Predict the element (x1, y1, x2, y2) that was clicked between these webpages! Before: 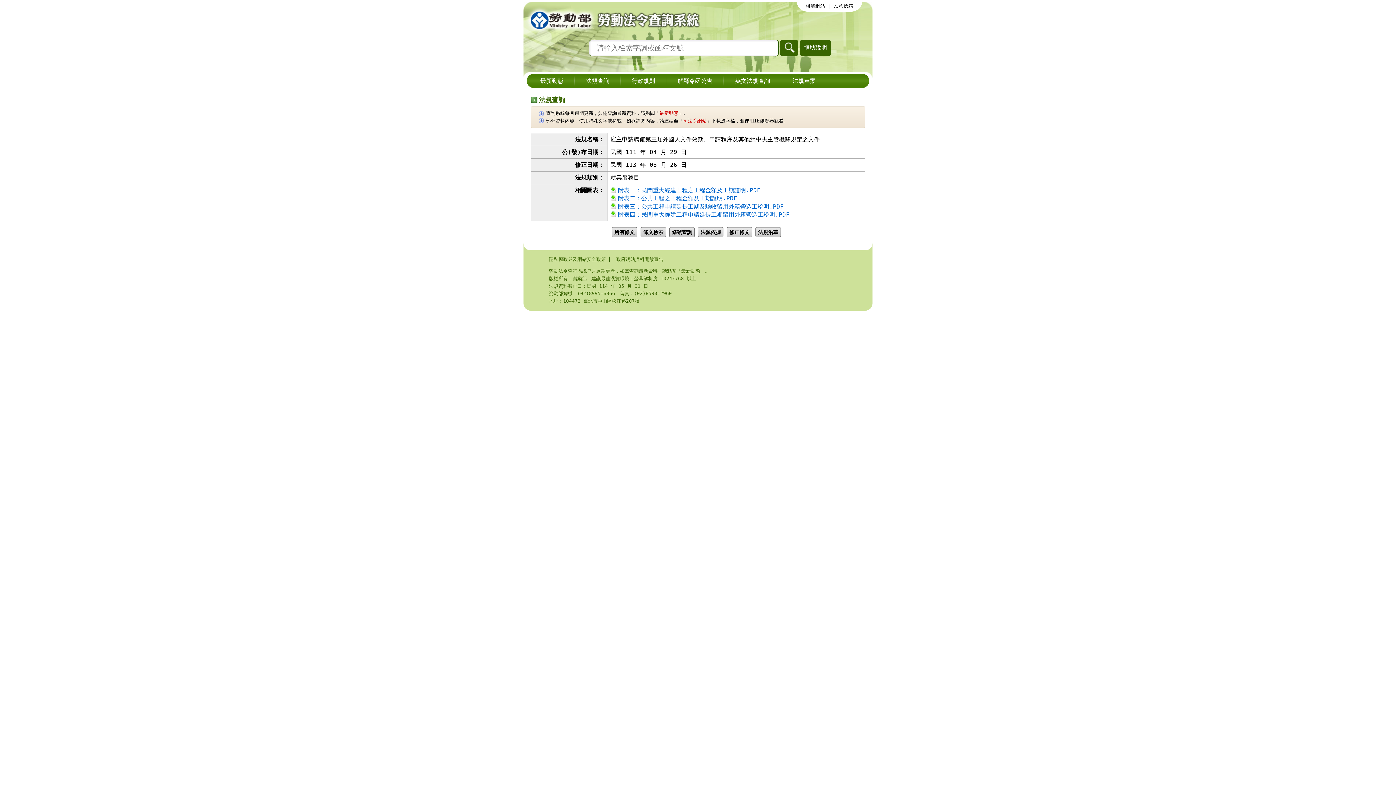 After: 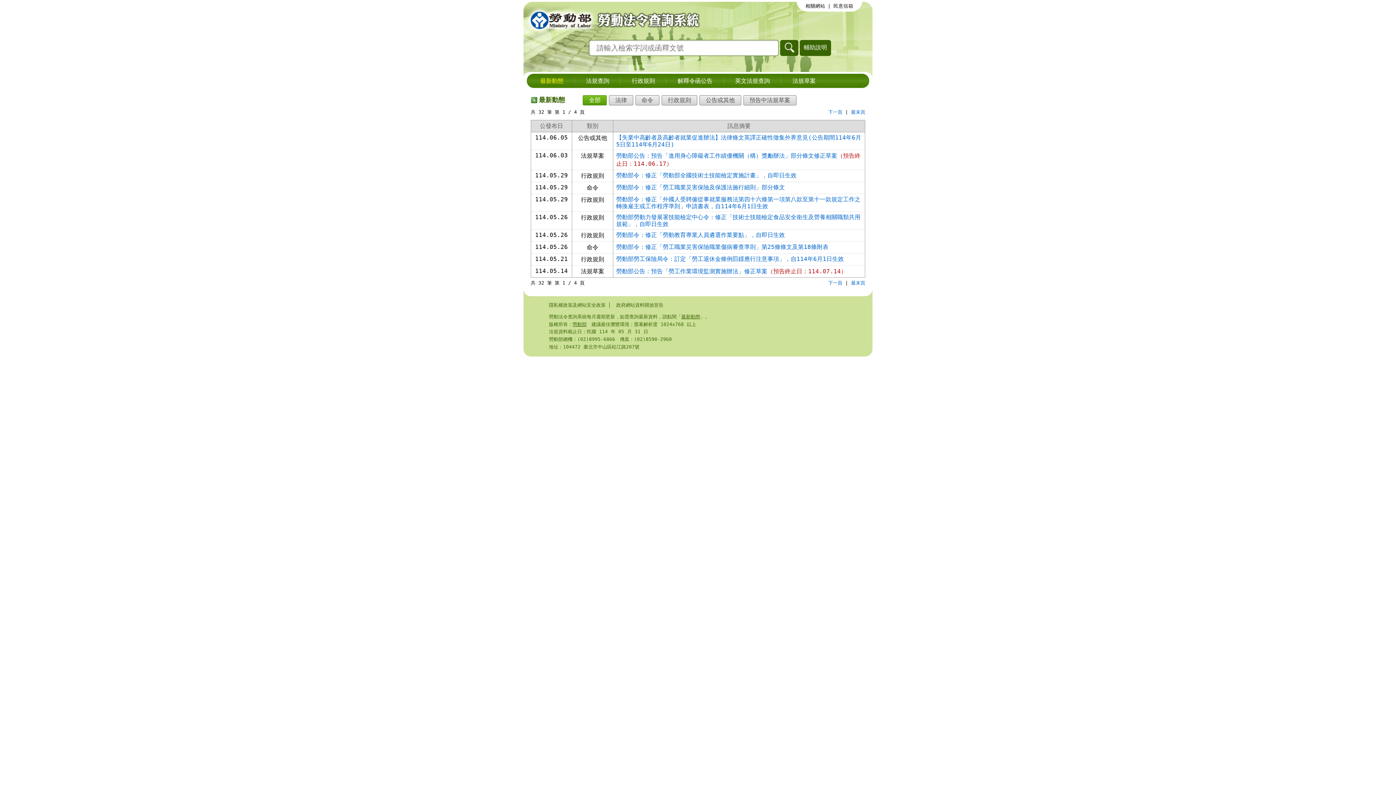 Action: label: 最新動態 bbox: (534, 76, 569, 85)